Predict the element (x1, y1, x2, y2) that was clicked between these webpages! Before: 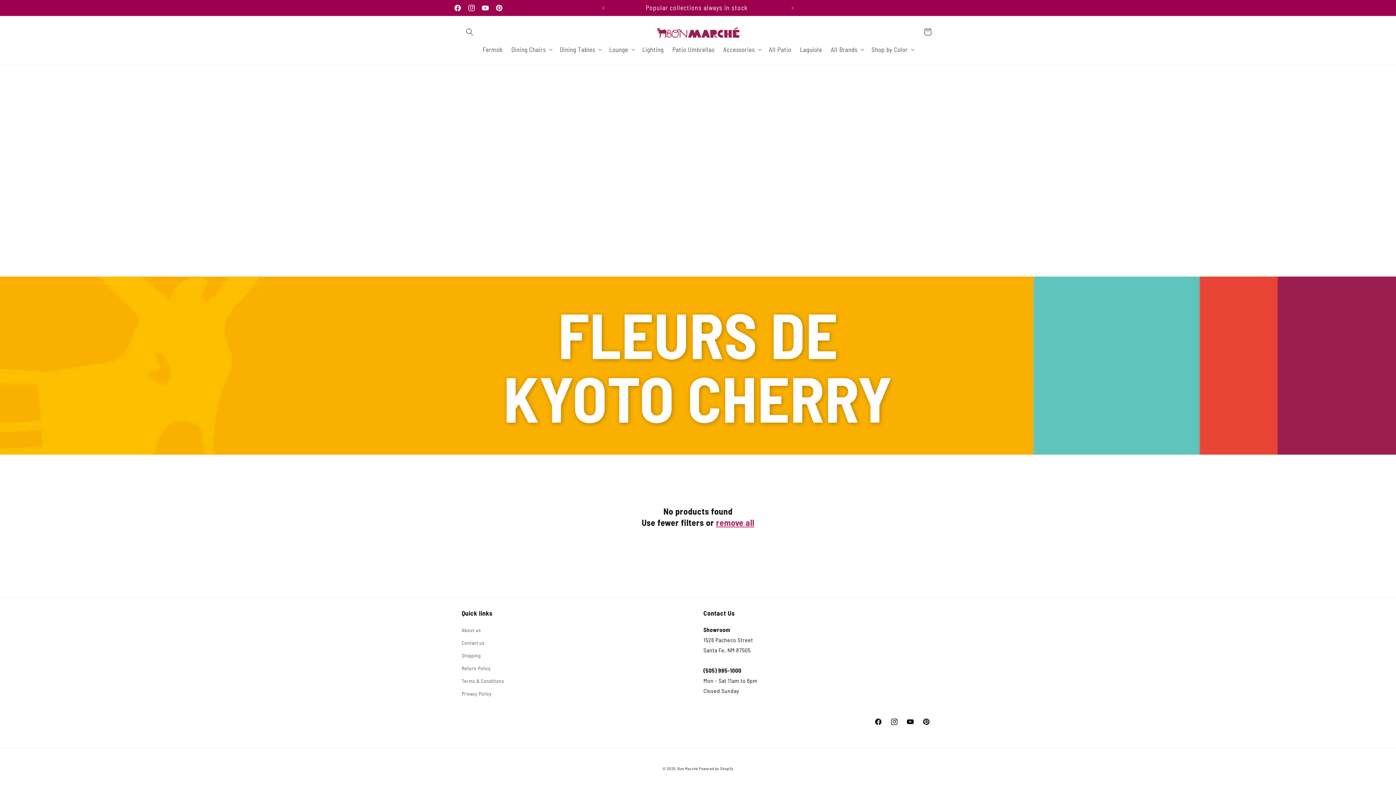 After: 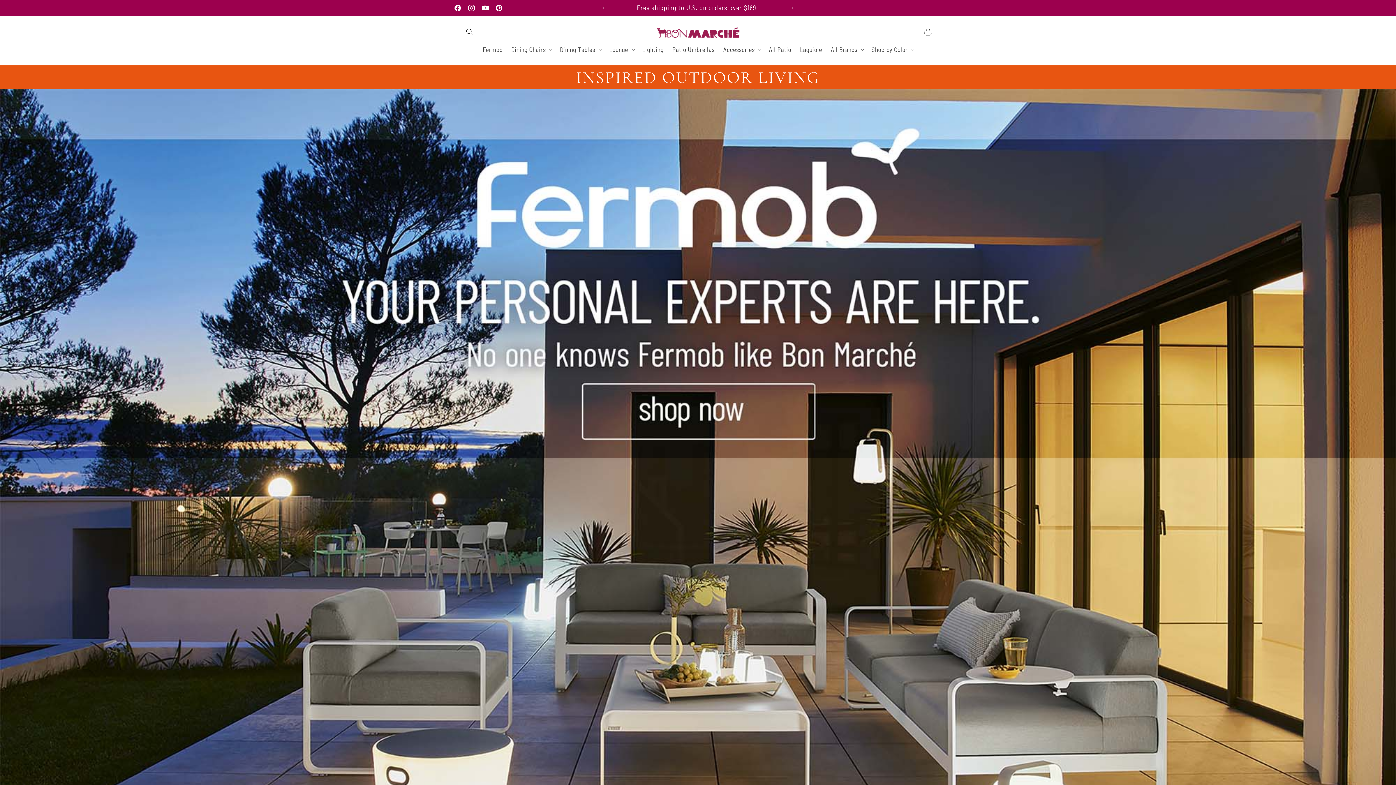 Action: bbox: (677, 766, 698, 771) label: Bon Marché